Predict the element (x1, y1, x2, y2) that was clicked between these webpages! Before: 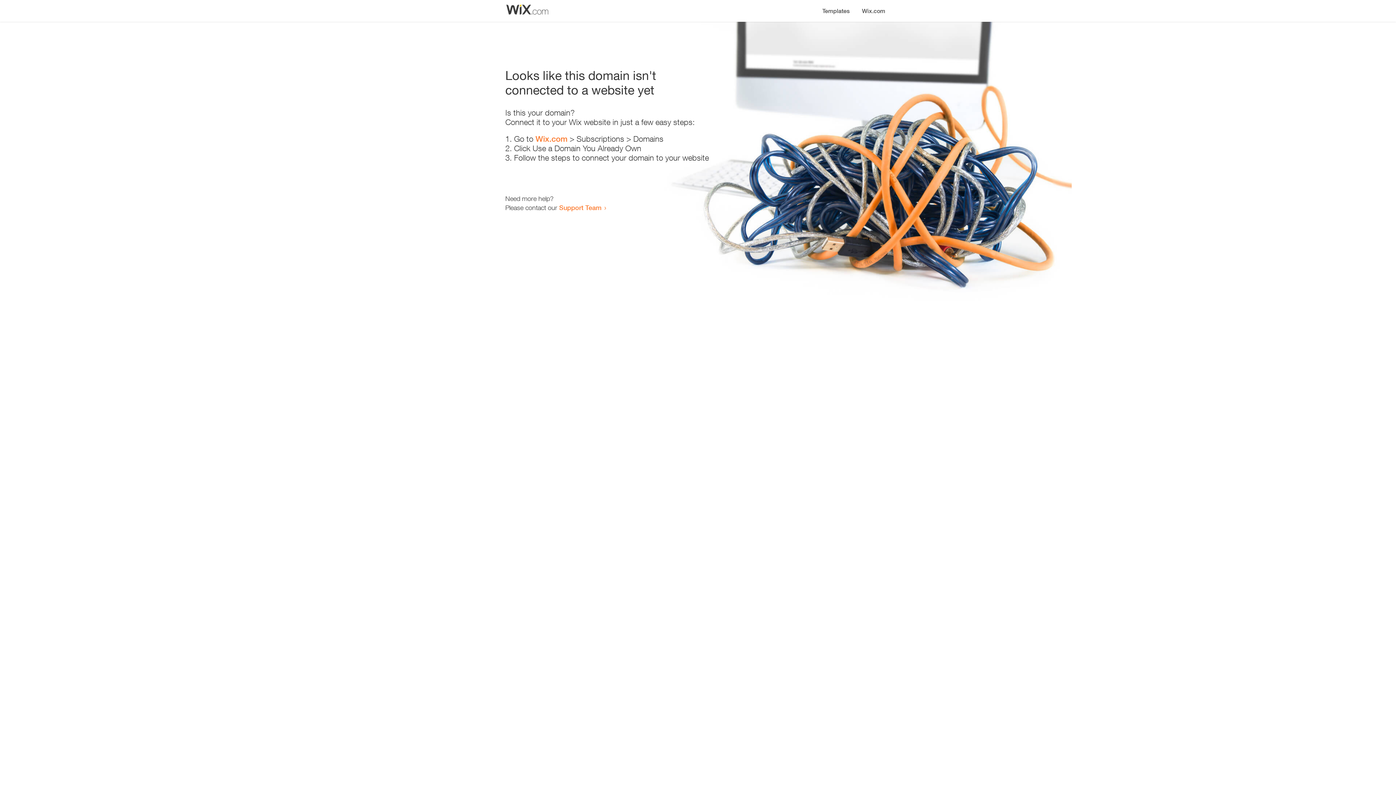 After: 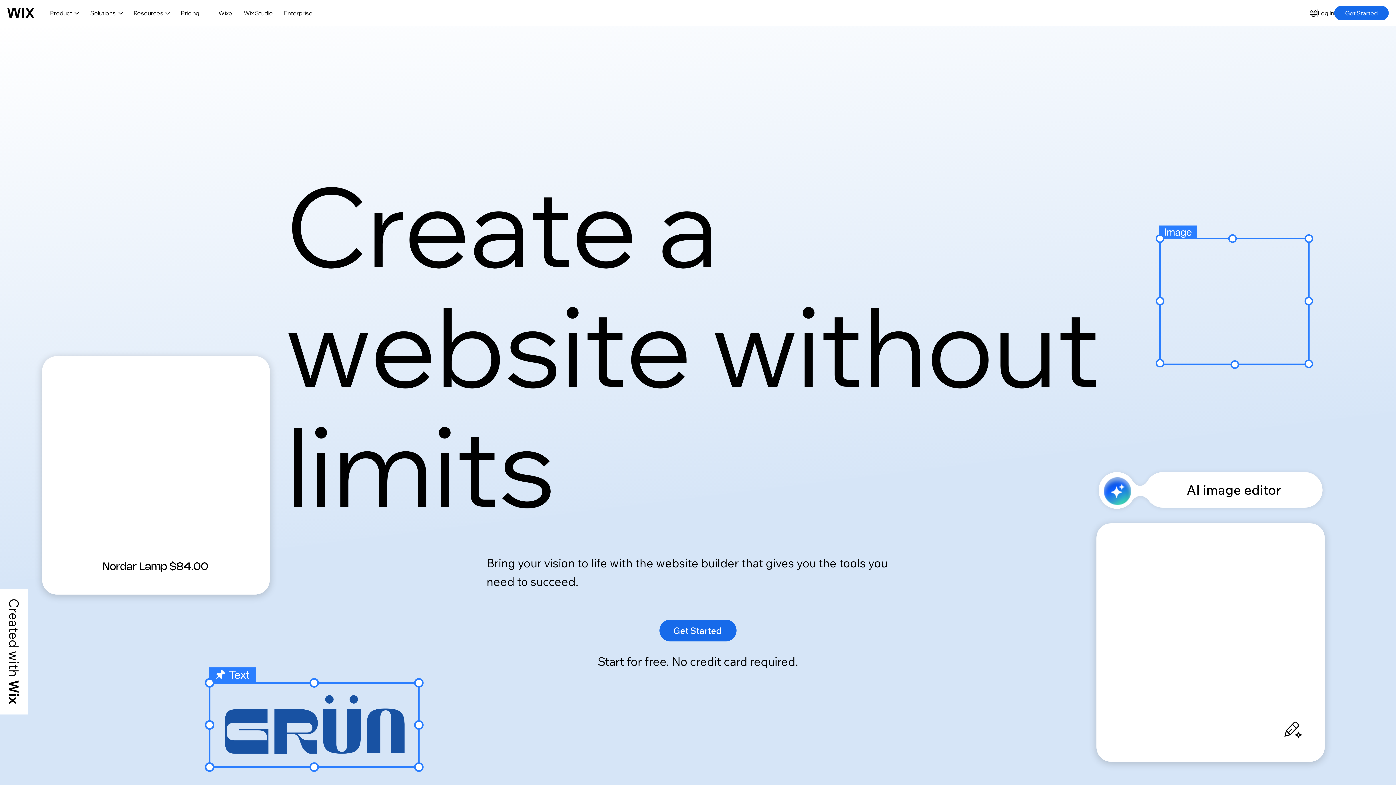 Action: bbox: (535, 134, 567, 143) label: Wix.com